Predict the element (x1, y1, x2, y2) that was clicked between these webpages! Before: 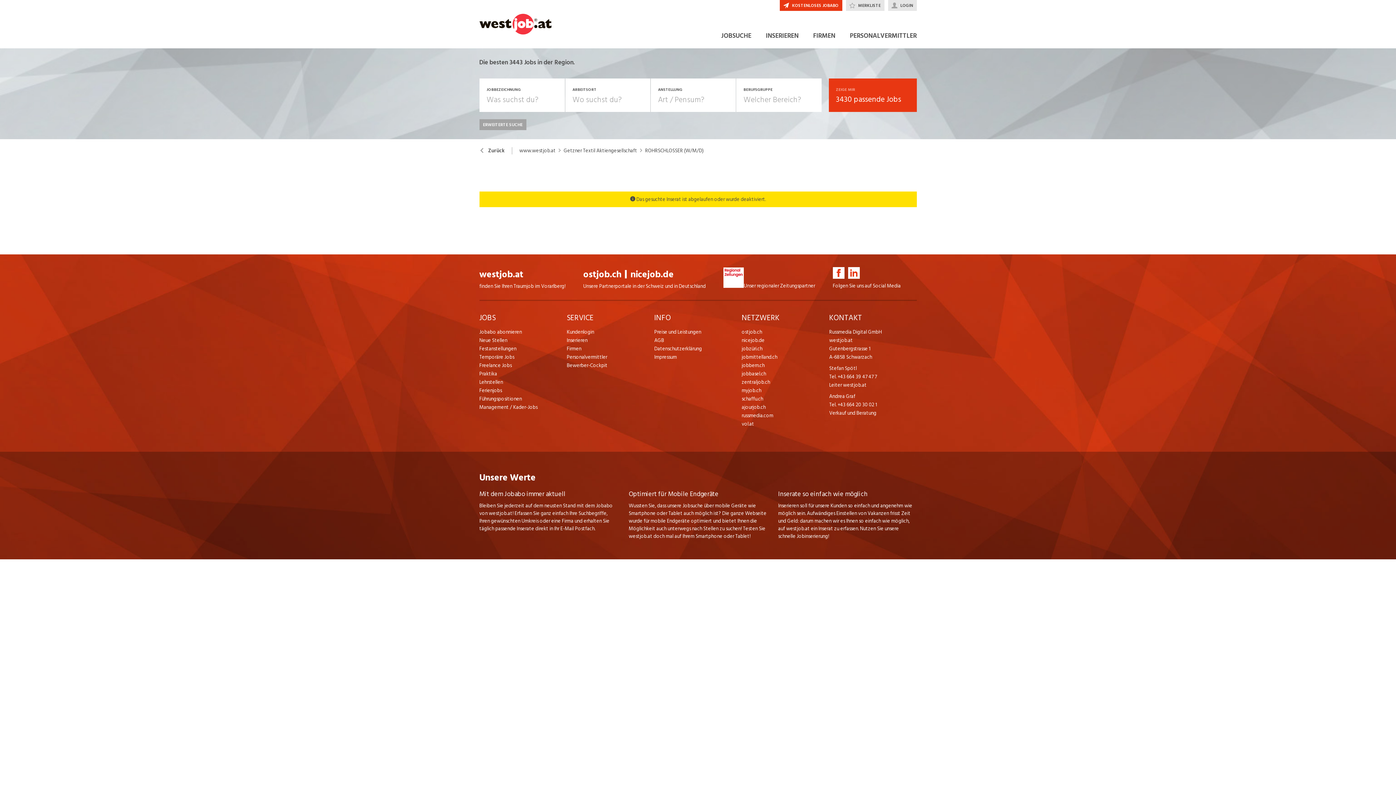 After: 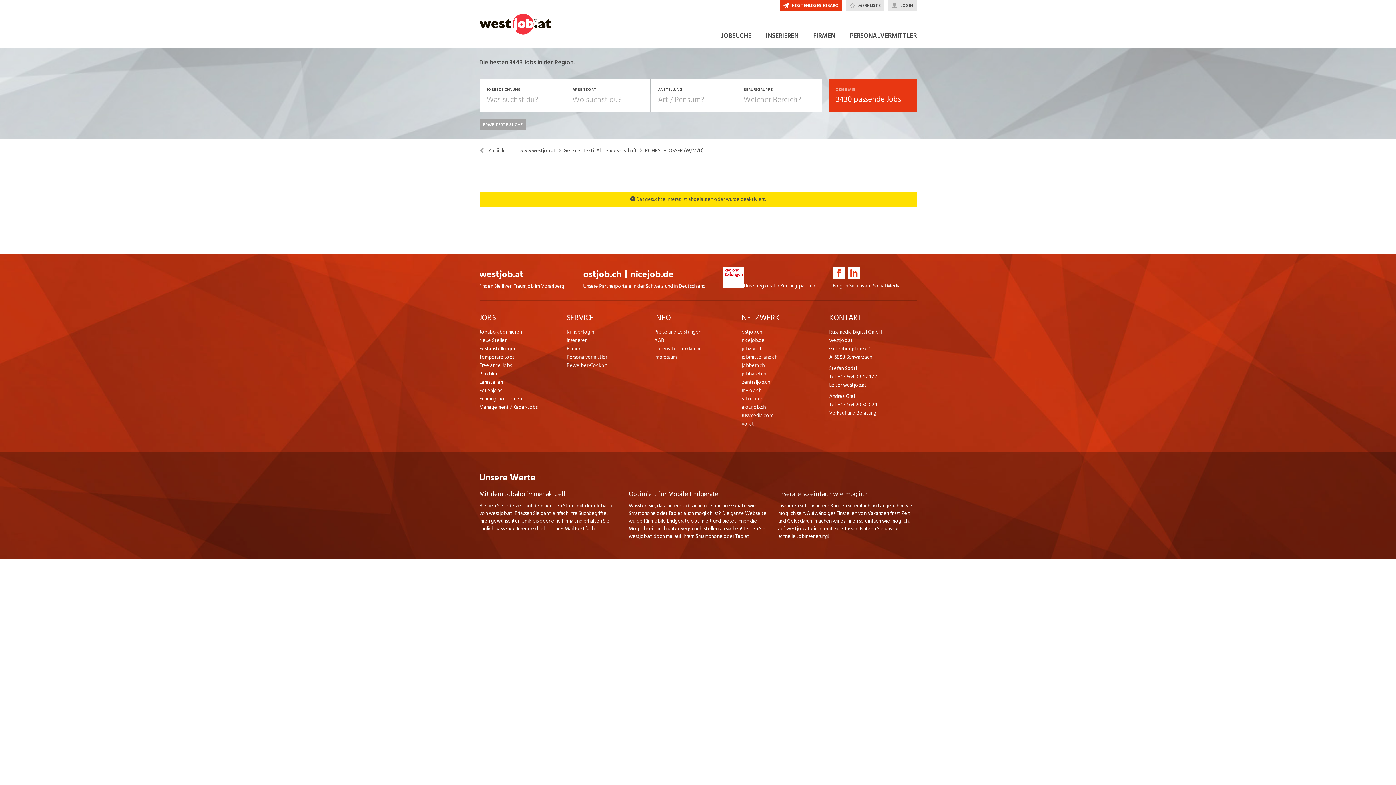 Action: label: Stefan Spötl bbox: (829, 364, 857, 372)